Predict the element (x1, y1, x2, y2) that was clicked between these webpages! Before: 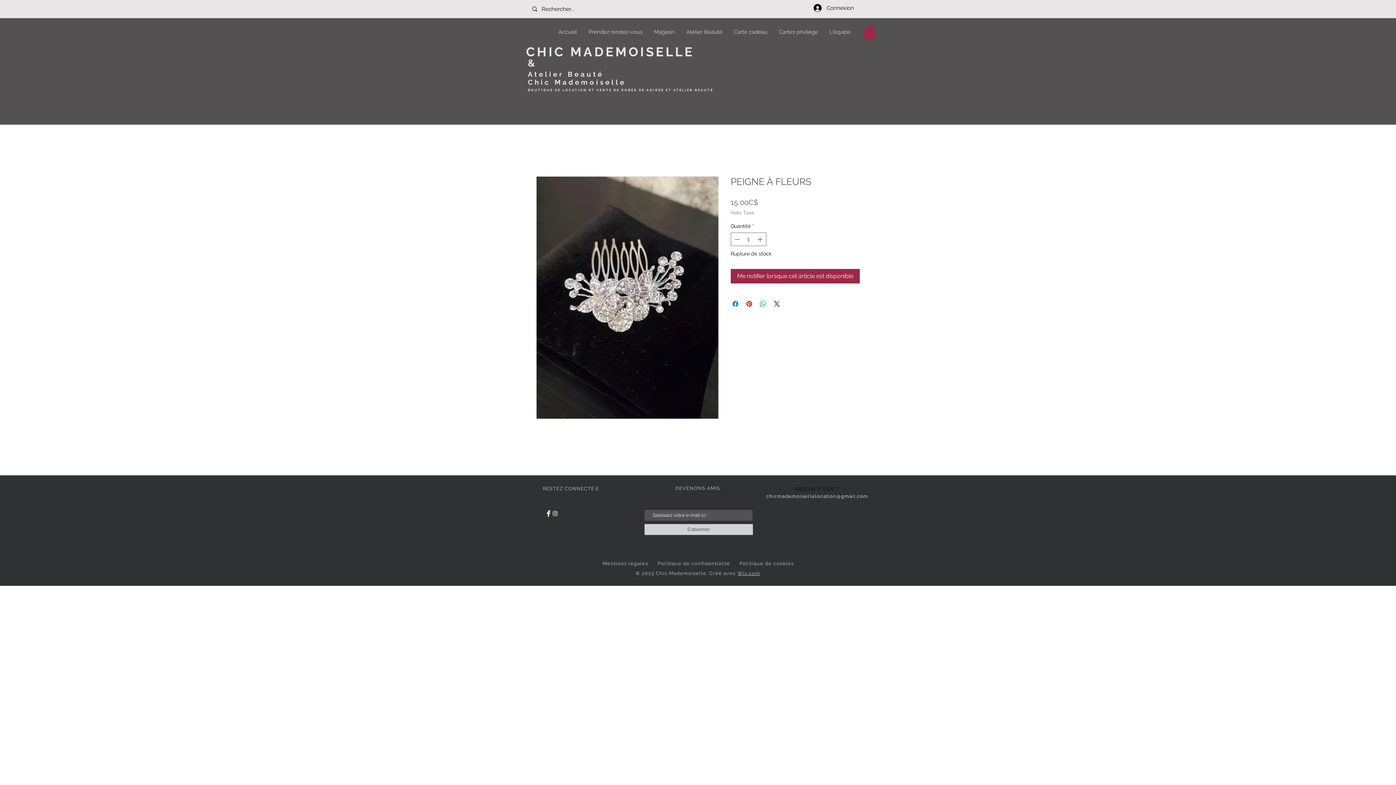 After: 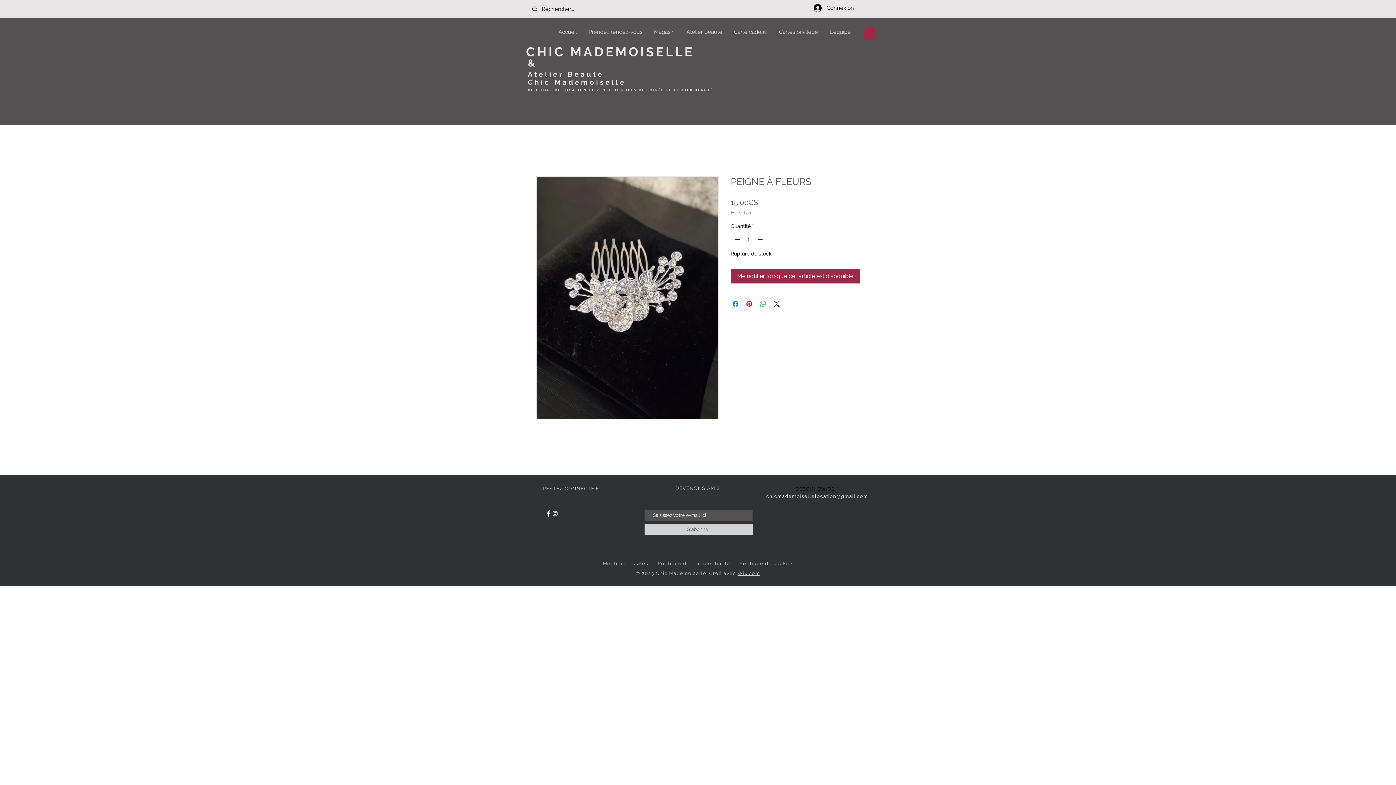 Action: bbox: (732, 233, 741, 245) label: Decrement